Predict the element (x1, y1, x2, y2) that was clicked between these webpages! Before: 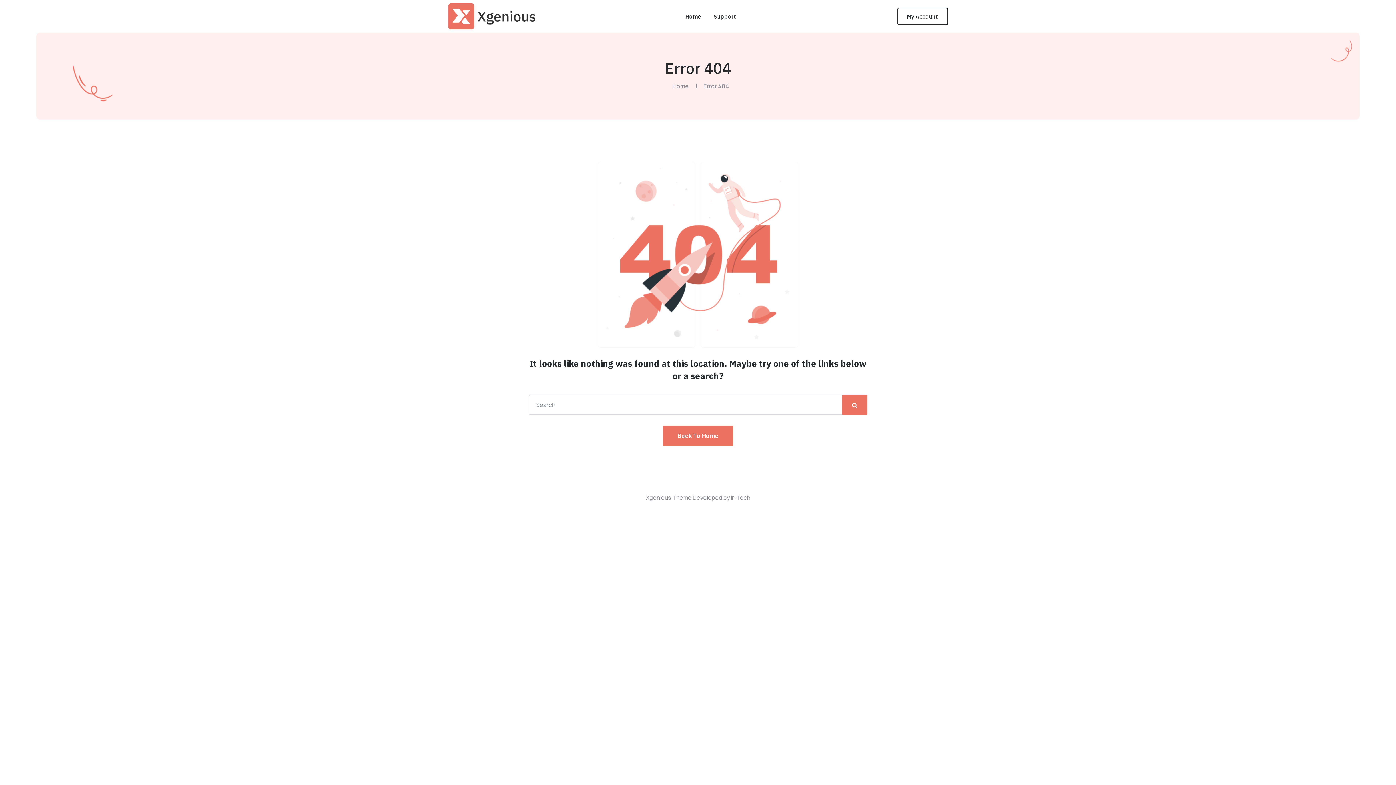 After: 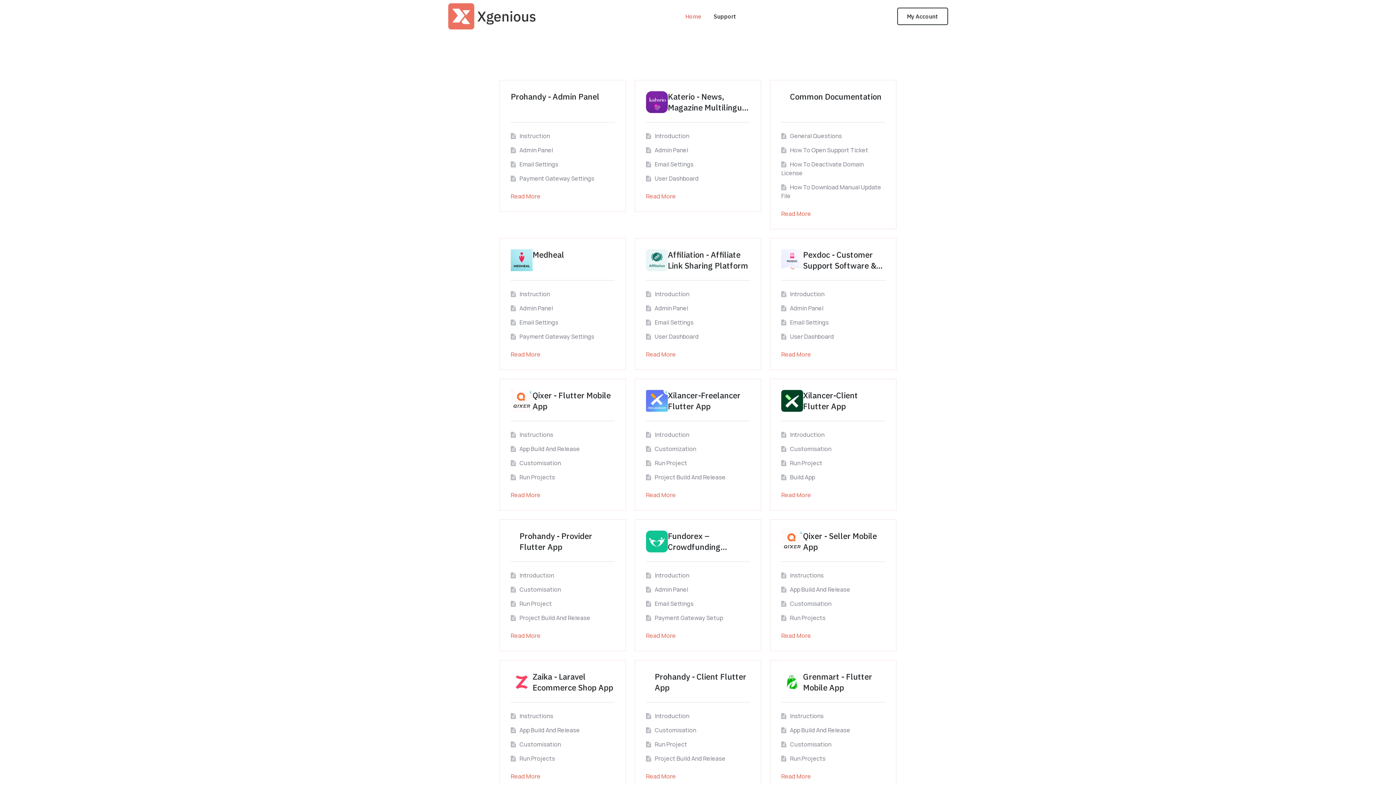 Action: bbox: (685, 12, 701, 20) label: Home